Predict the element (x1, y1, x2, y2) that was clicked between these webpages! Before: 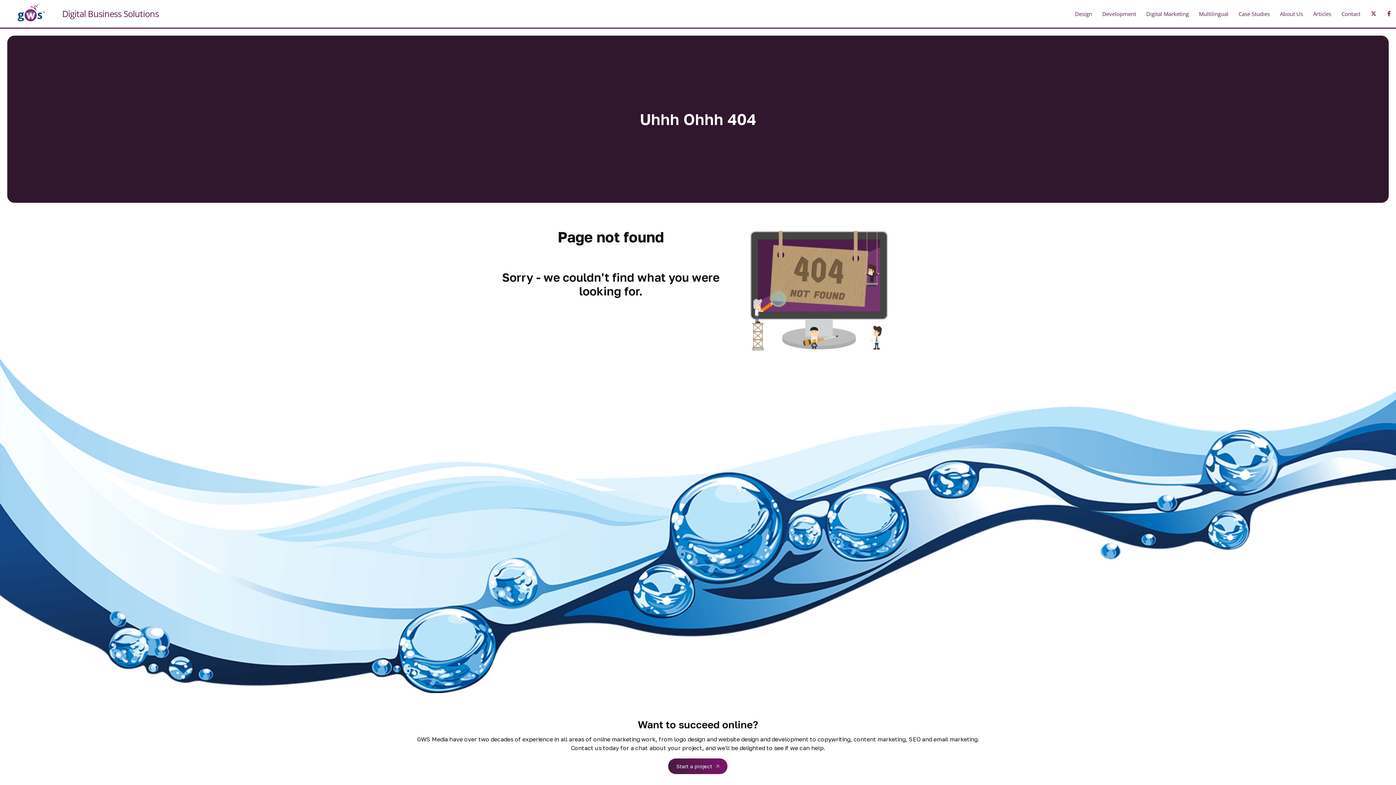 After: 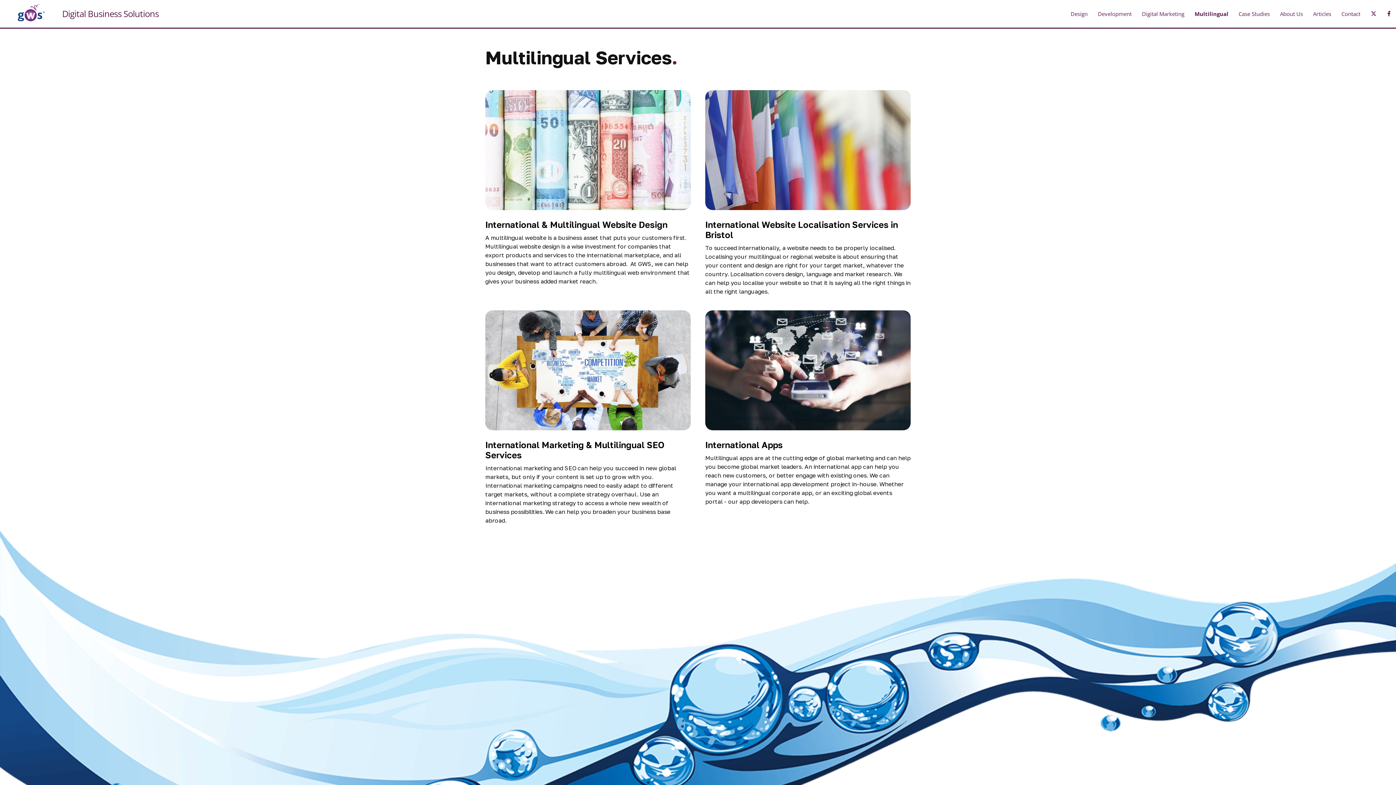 Action: bbox: (1194, 4, 1233, 23) label: Multilingual